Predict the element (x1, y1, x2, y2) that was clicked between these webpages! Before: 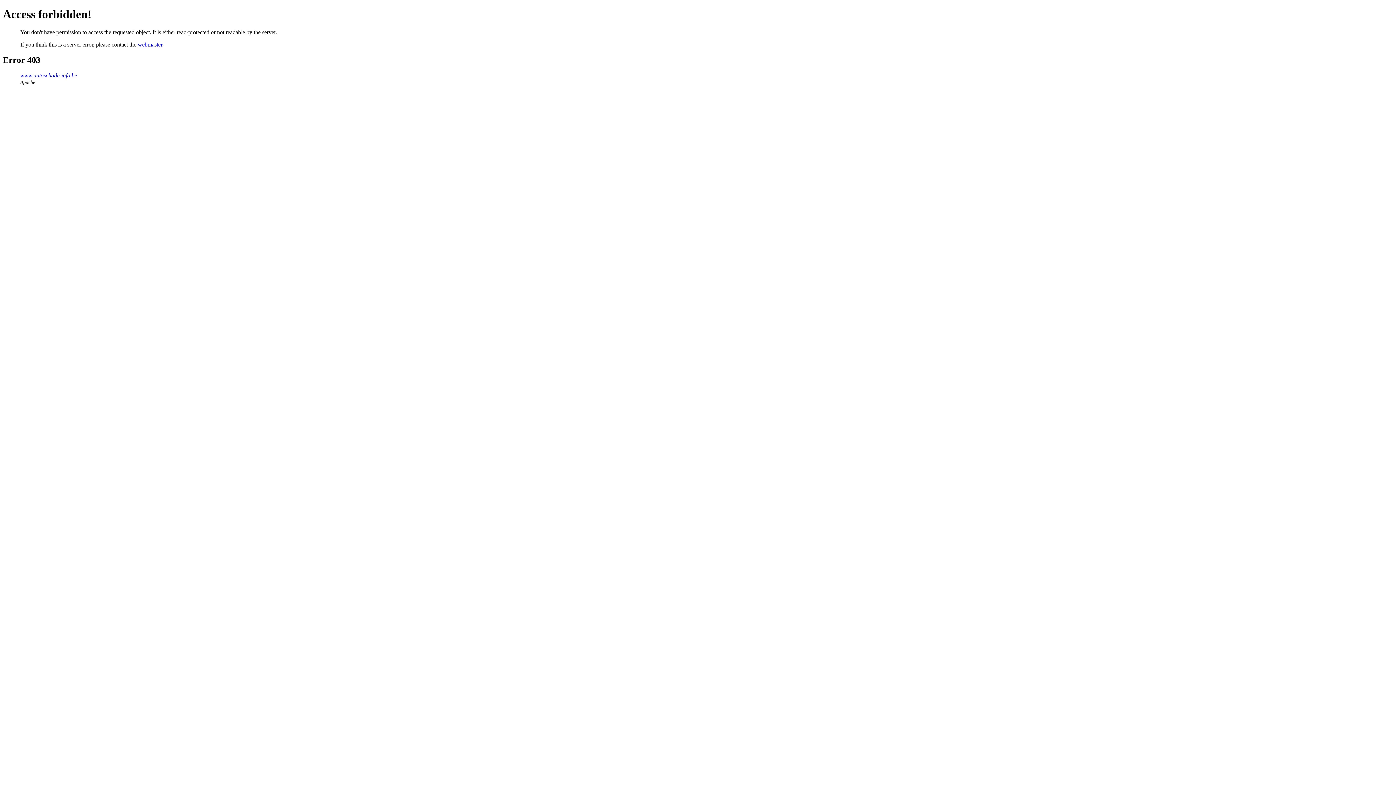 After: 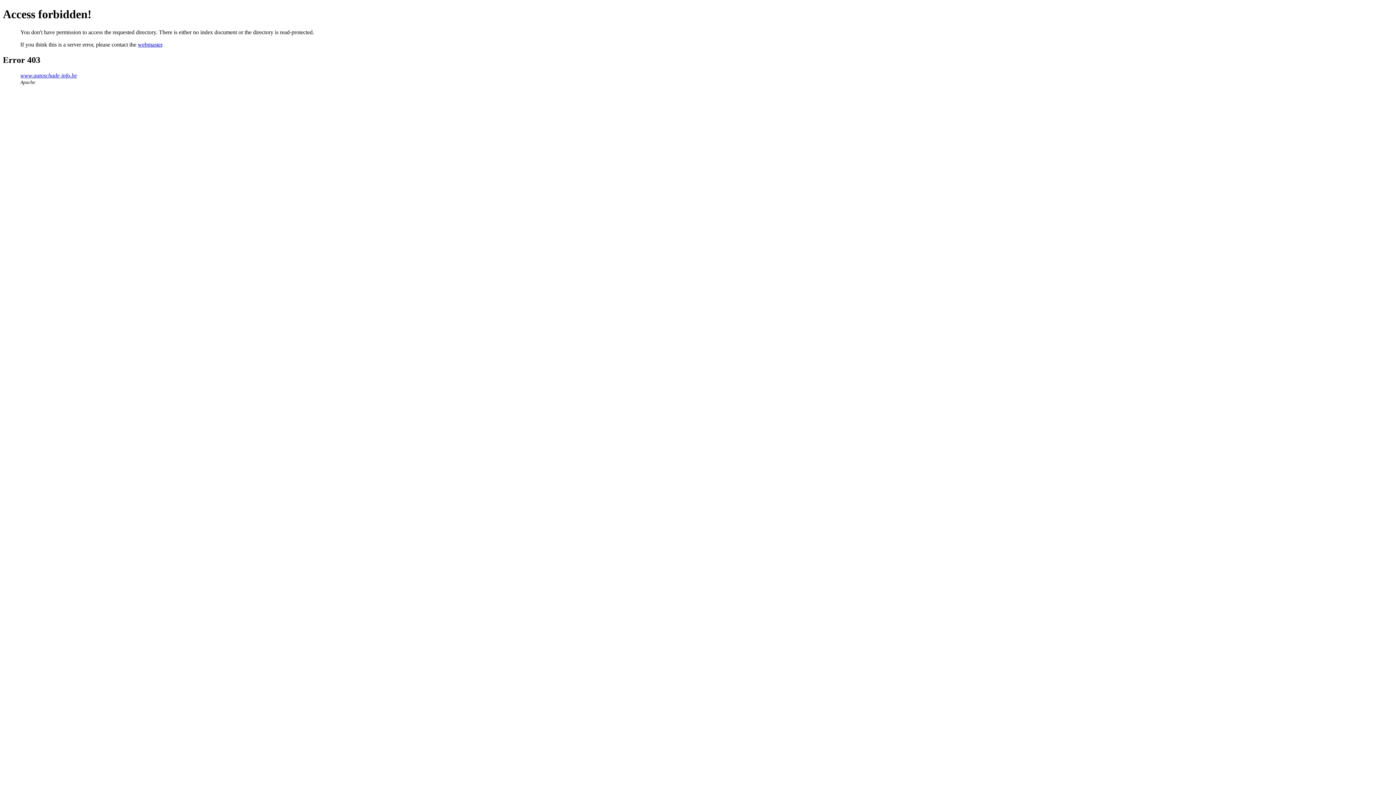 Action: bbox: (20, 72, 77, 78) label: www.autoschade-info.be